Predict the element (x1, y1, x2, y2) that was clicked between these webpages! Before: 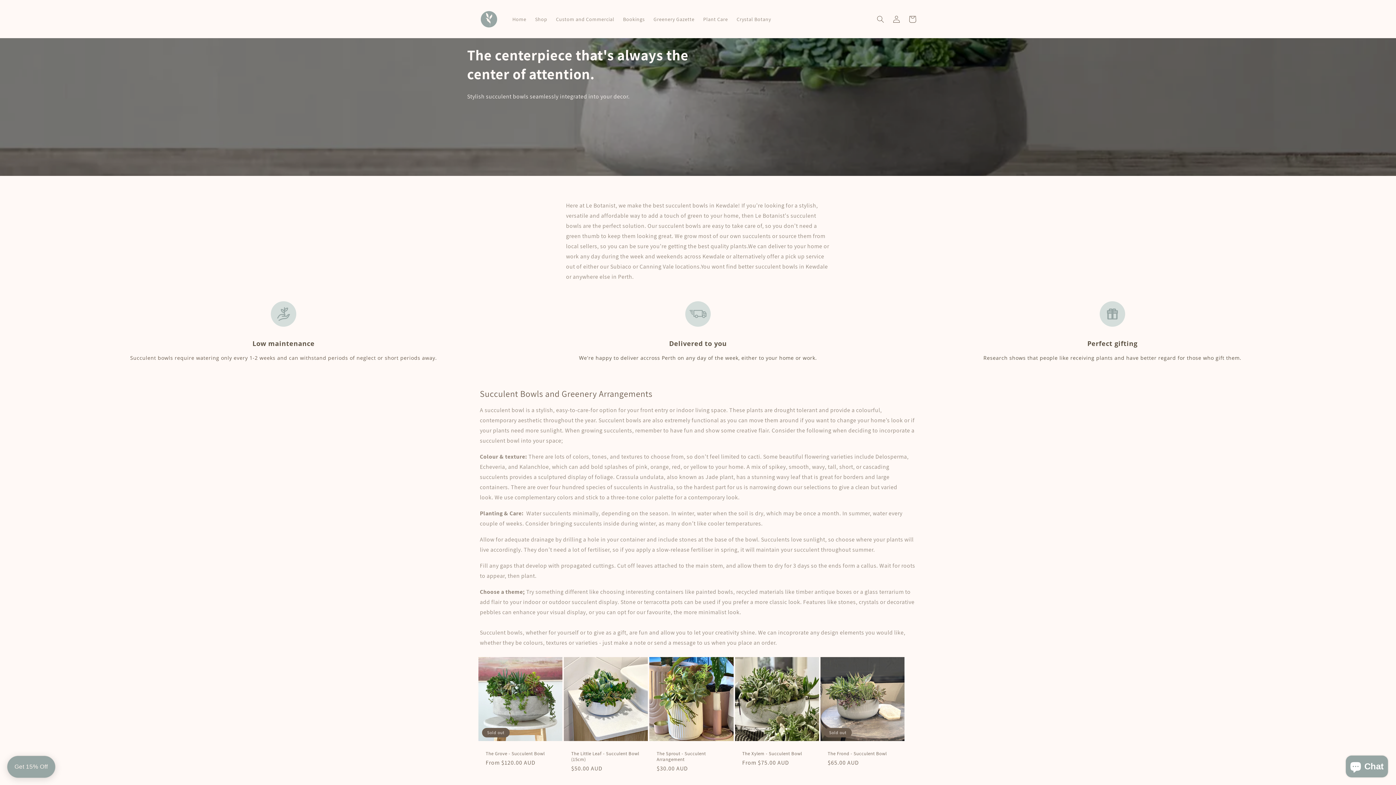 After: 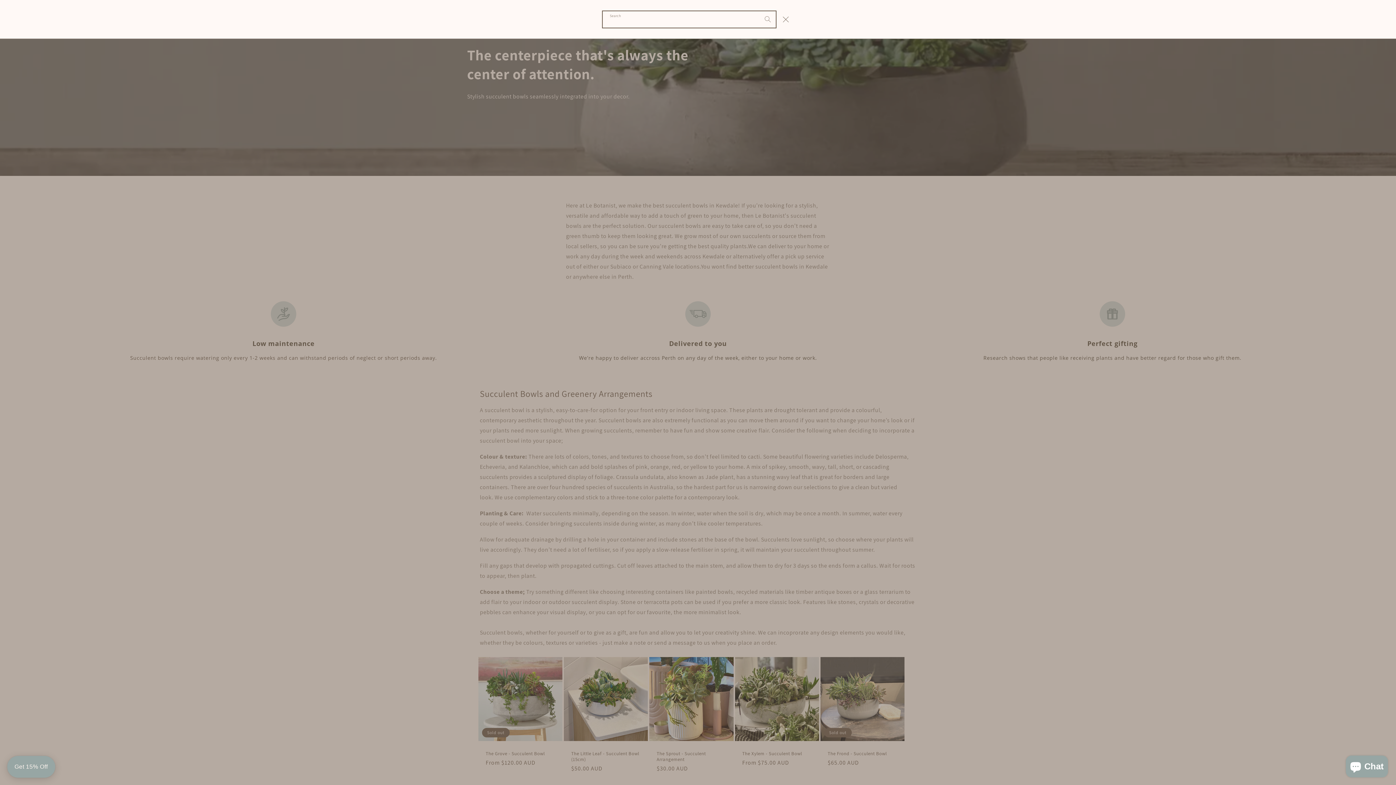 Action: bbox: (872, 11, 888, 27) label: Search